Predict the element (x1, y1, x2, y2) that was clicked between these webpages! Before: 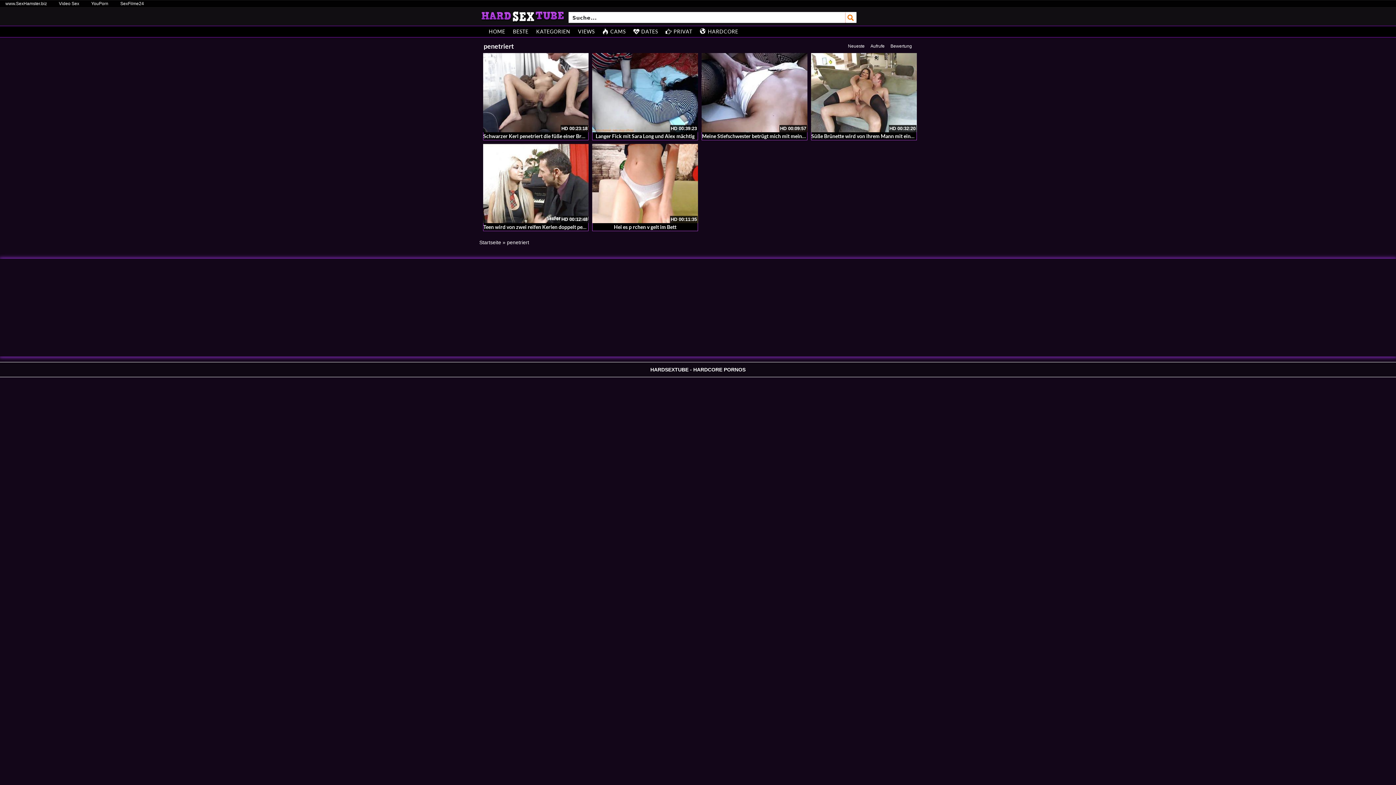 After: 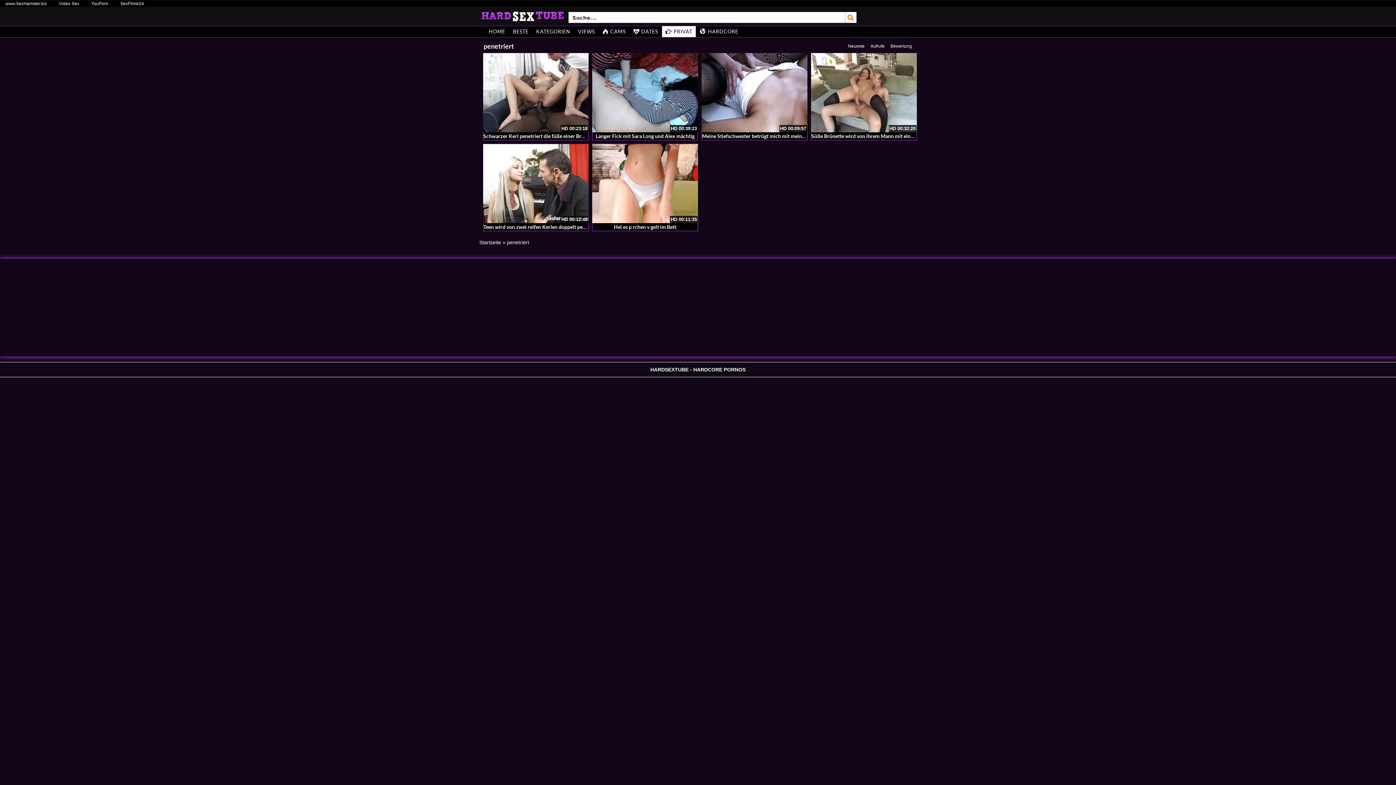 Action: label: PRIVAT bbox: (662, 26, 696, 37)